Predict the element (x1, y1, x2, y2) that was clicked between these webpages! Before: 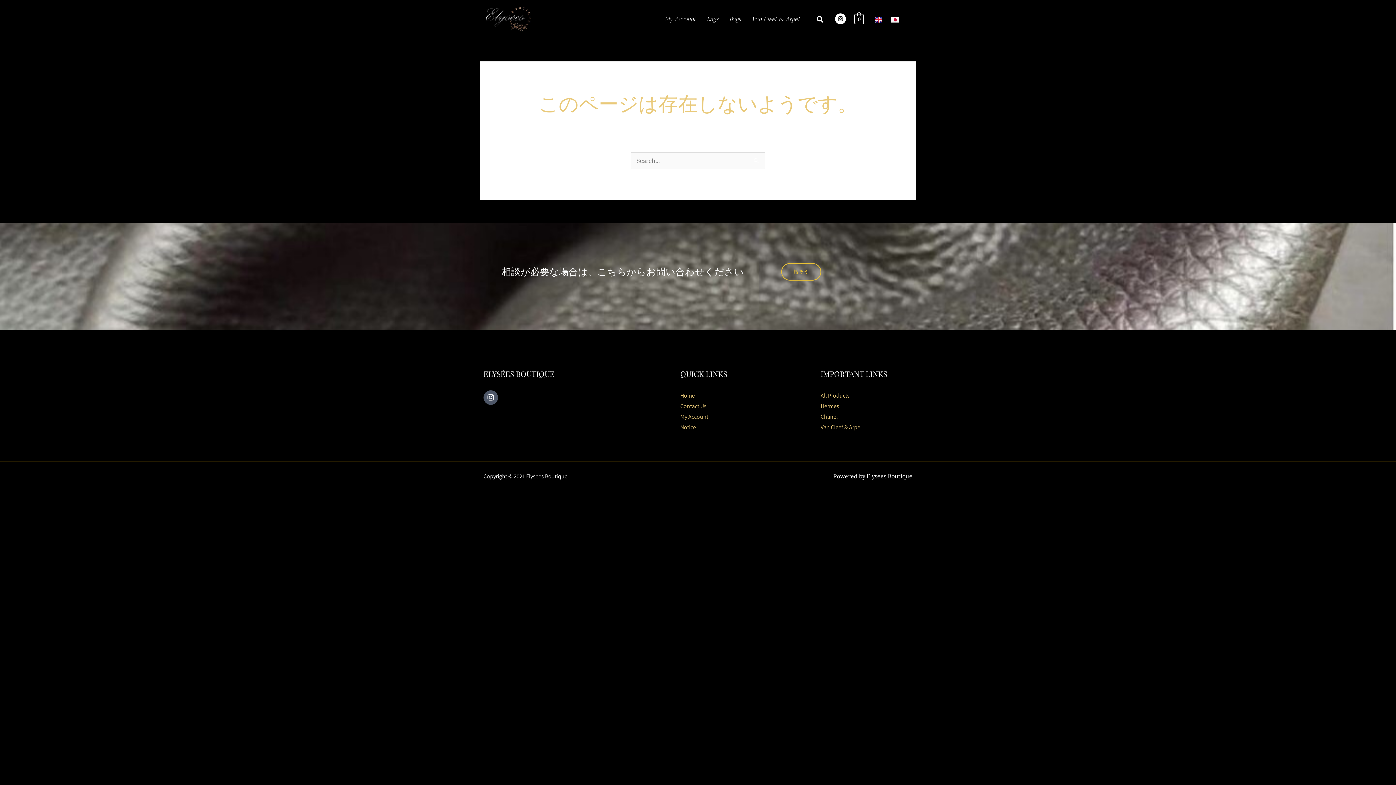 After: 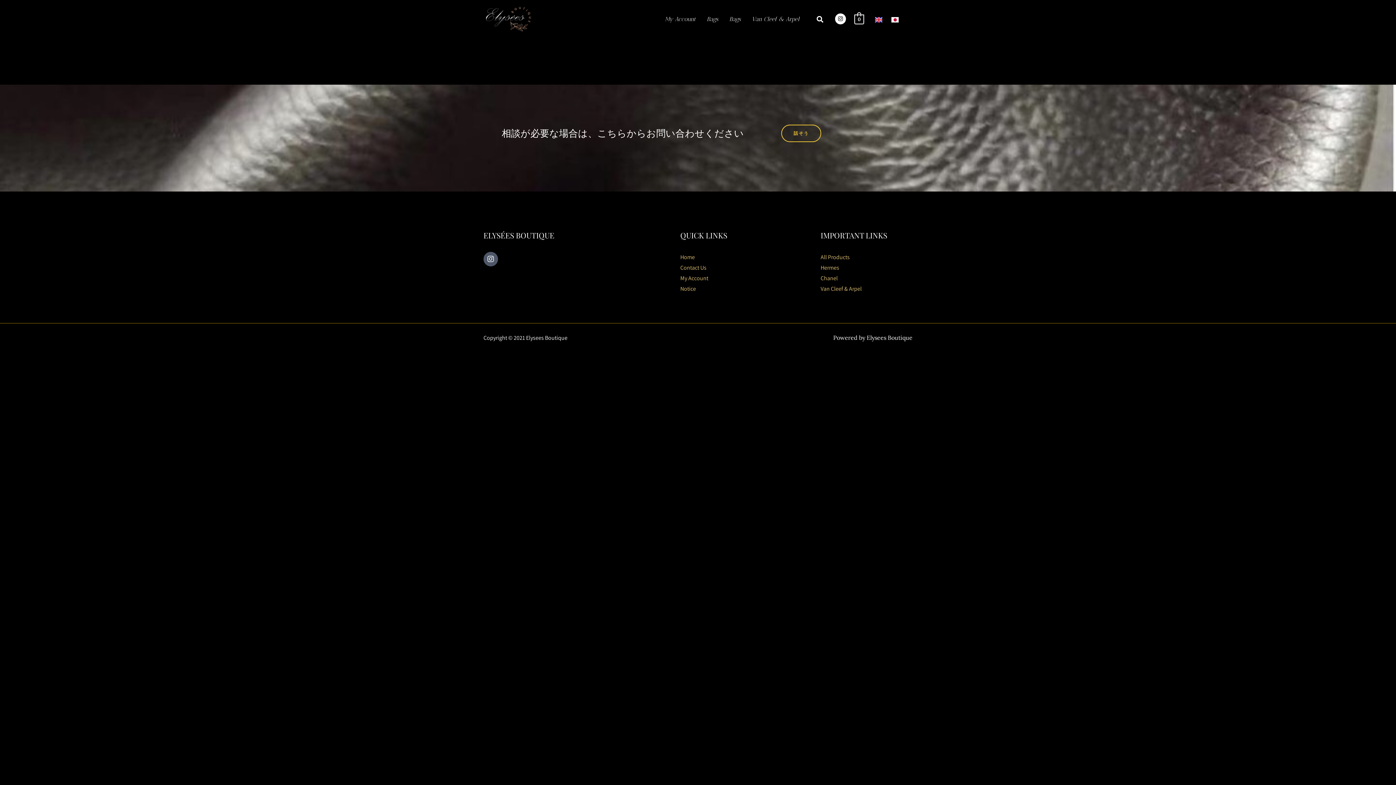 Action: bbox: (889, 15, 900, 22)